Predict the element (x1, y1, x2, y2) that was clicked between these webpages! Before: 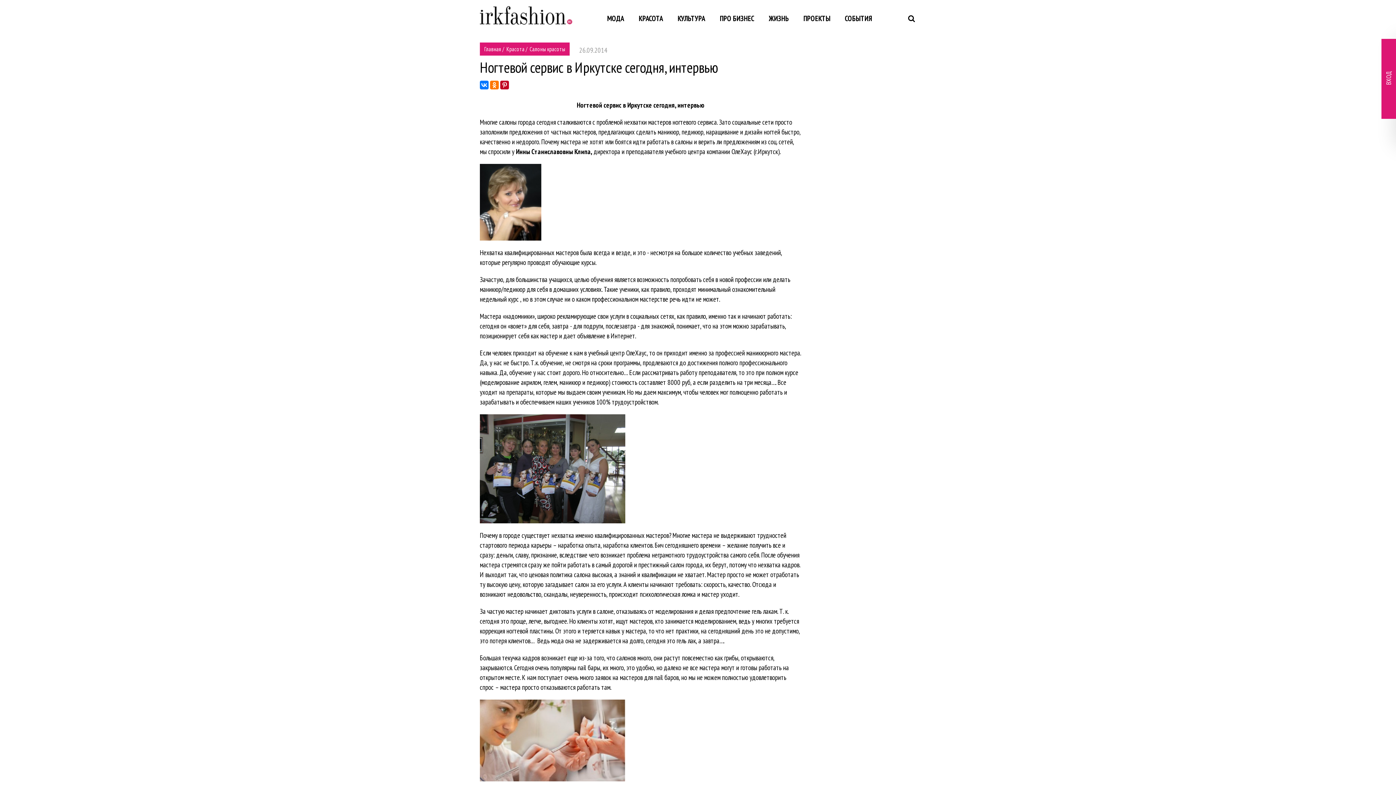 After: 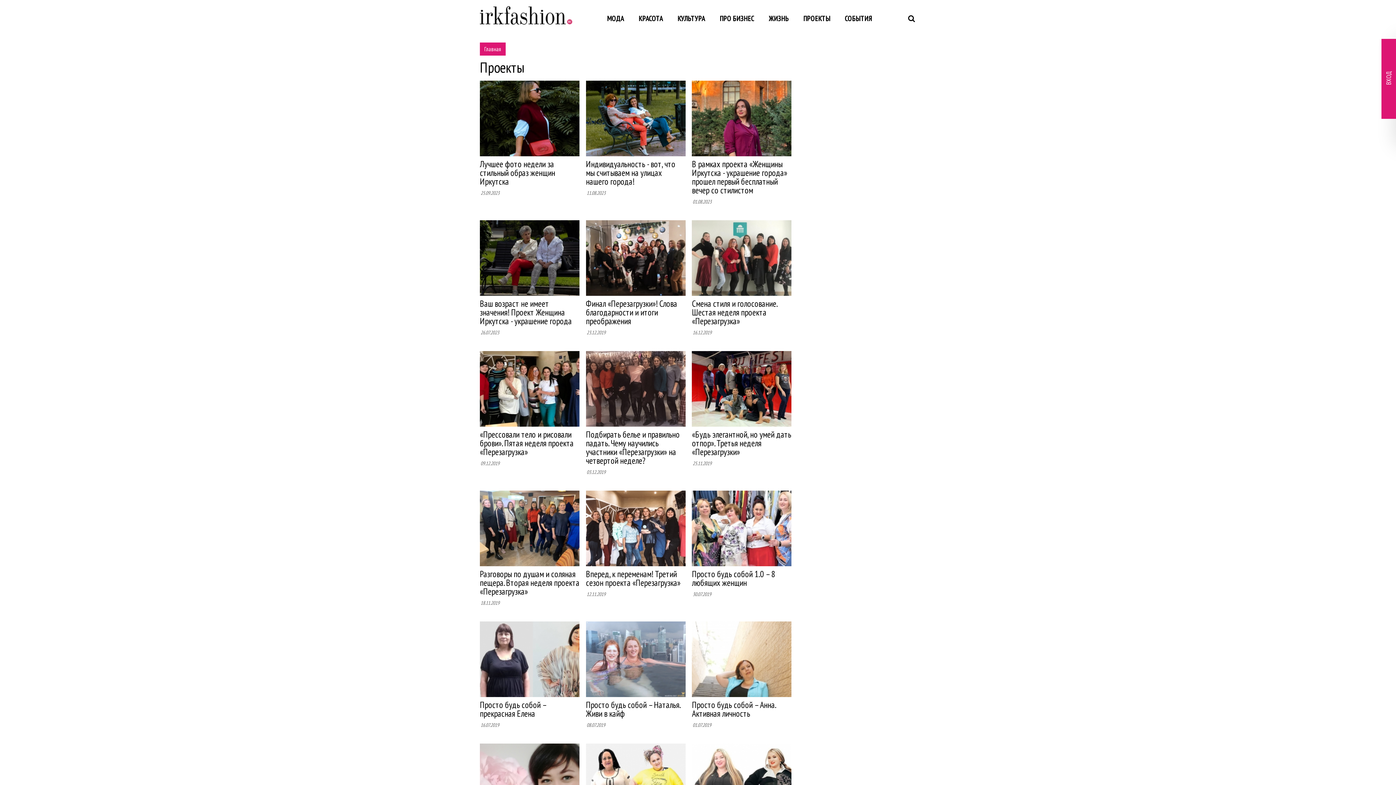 Action: bbox: (796, 9, 837, 27) label: ПРОЕКТЫ